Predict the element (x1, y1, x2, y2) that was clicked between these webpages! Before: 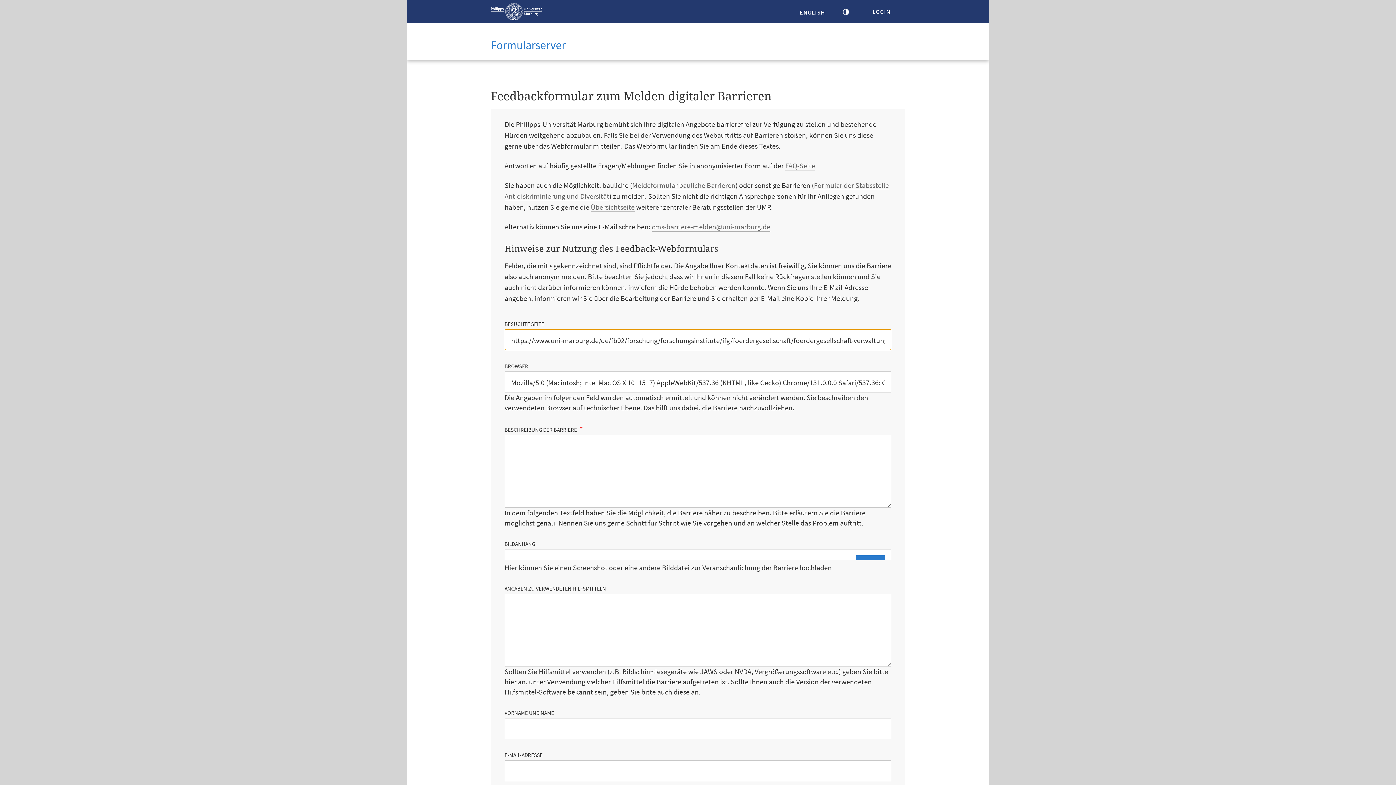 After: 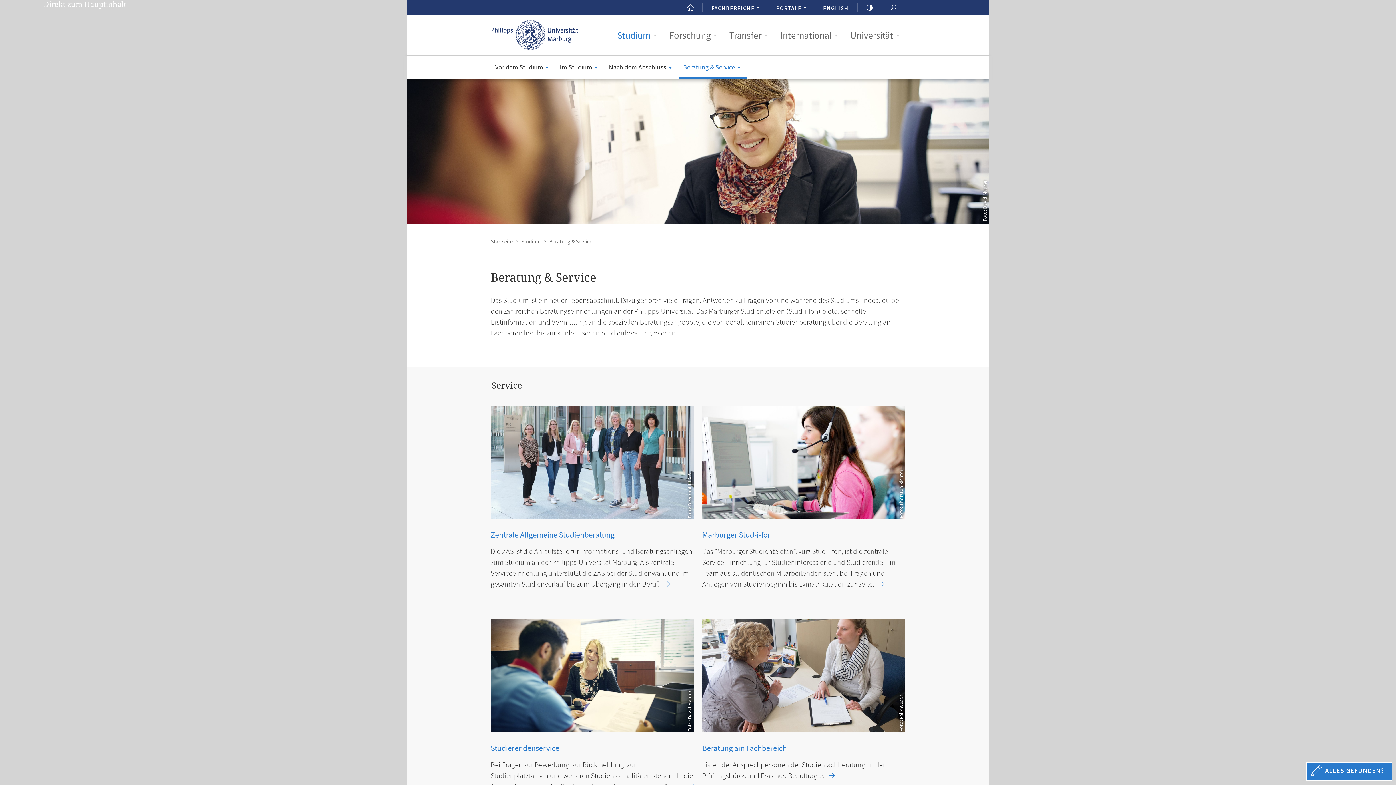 Action: label: Übersichtseite bbox: (590, 202, 634, 212)